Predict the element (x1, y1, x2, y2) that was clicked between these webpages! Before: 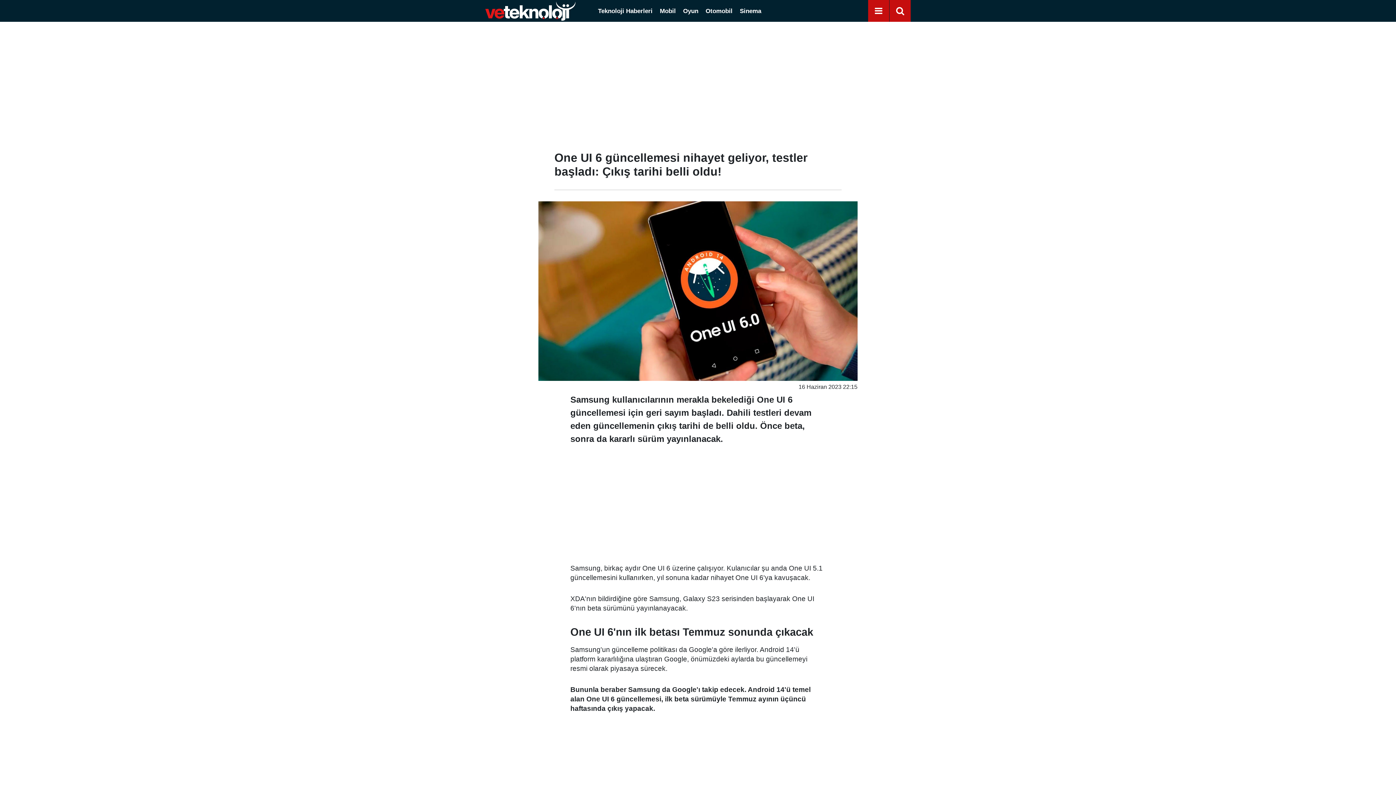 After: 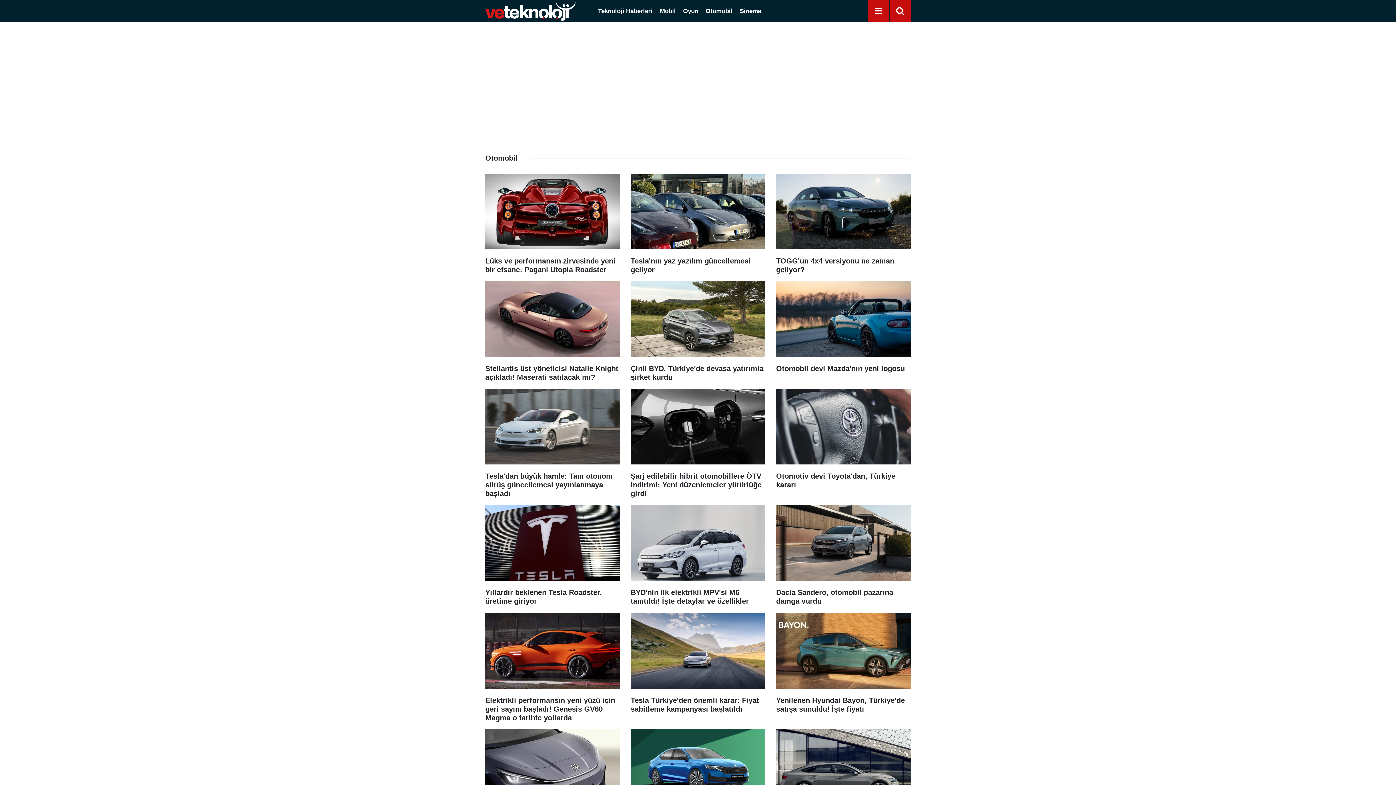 Action: bbox: (702, 7, 736, 14) label: Otomobil